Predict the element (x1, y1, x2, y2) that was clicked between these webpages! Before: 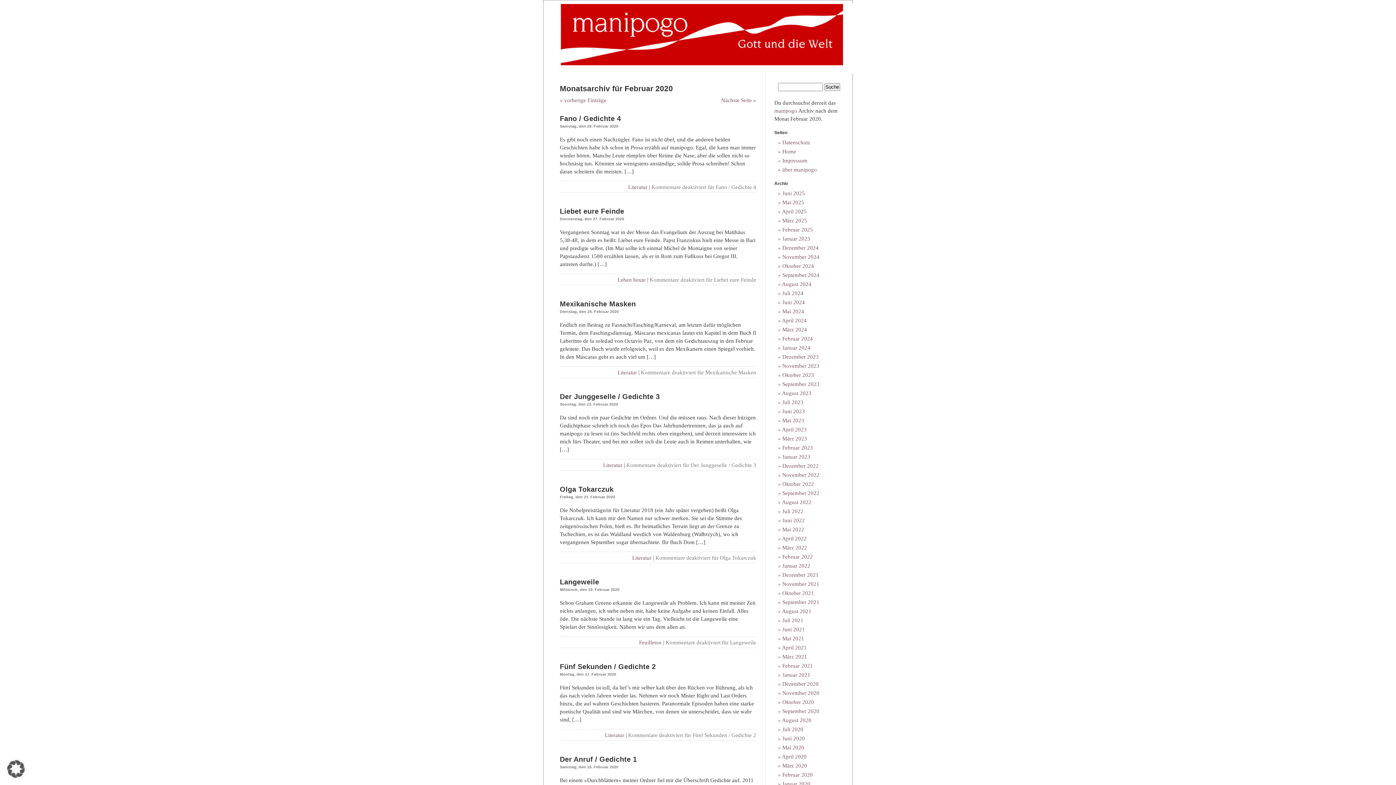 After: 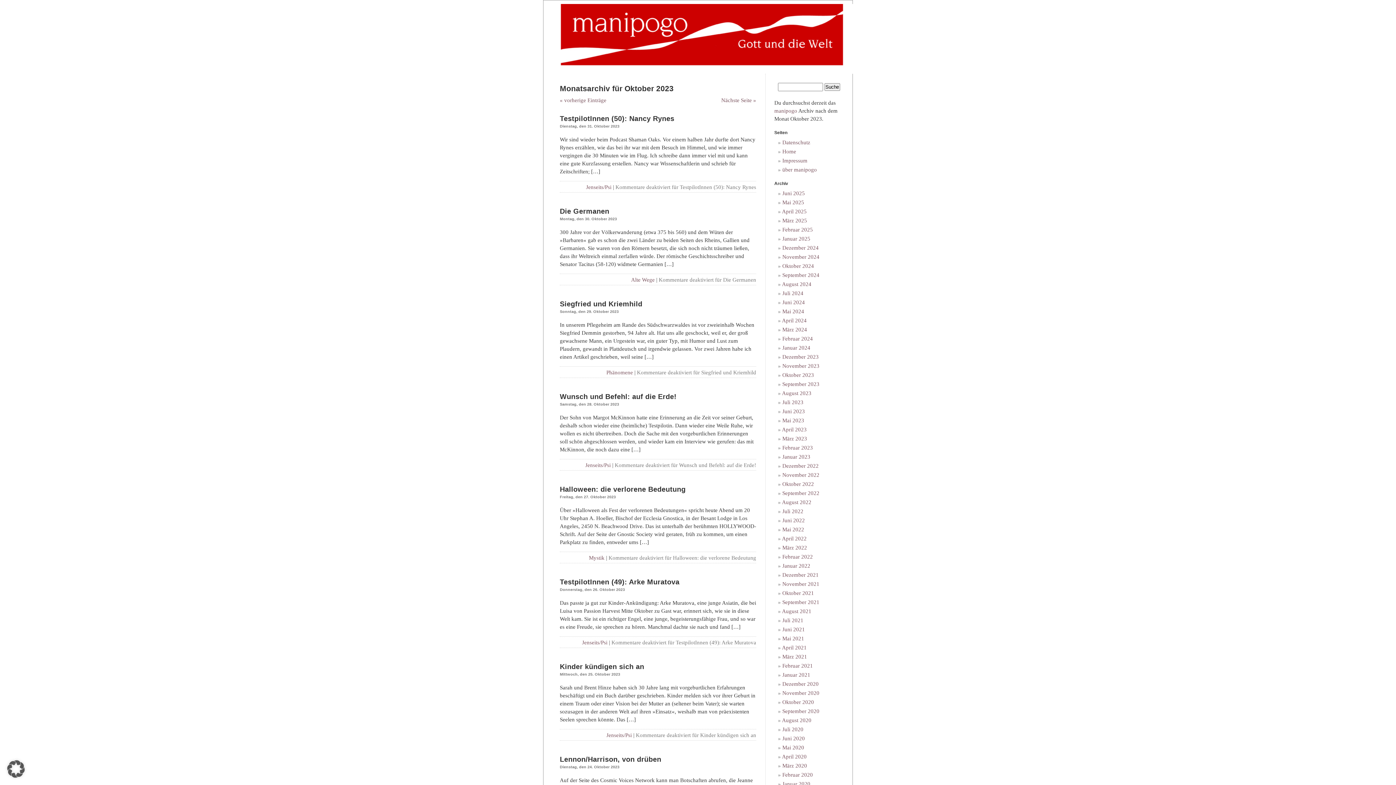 Action: bbox: (782, 372, 814, 378) label: Oktober 2023